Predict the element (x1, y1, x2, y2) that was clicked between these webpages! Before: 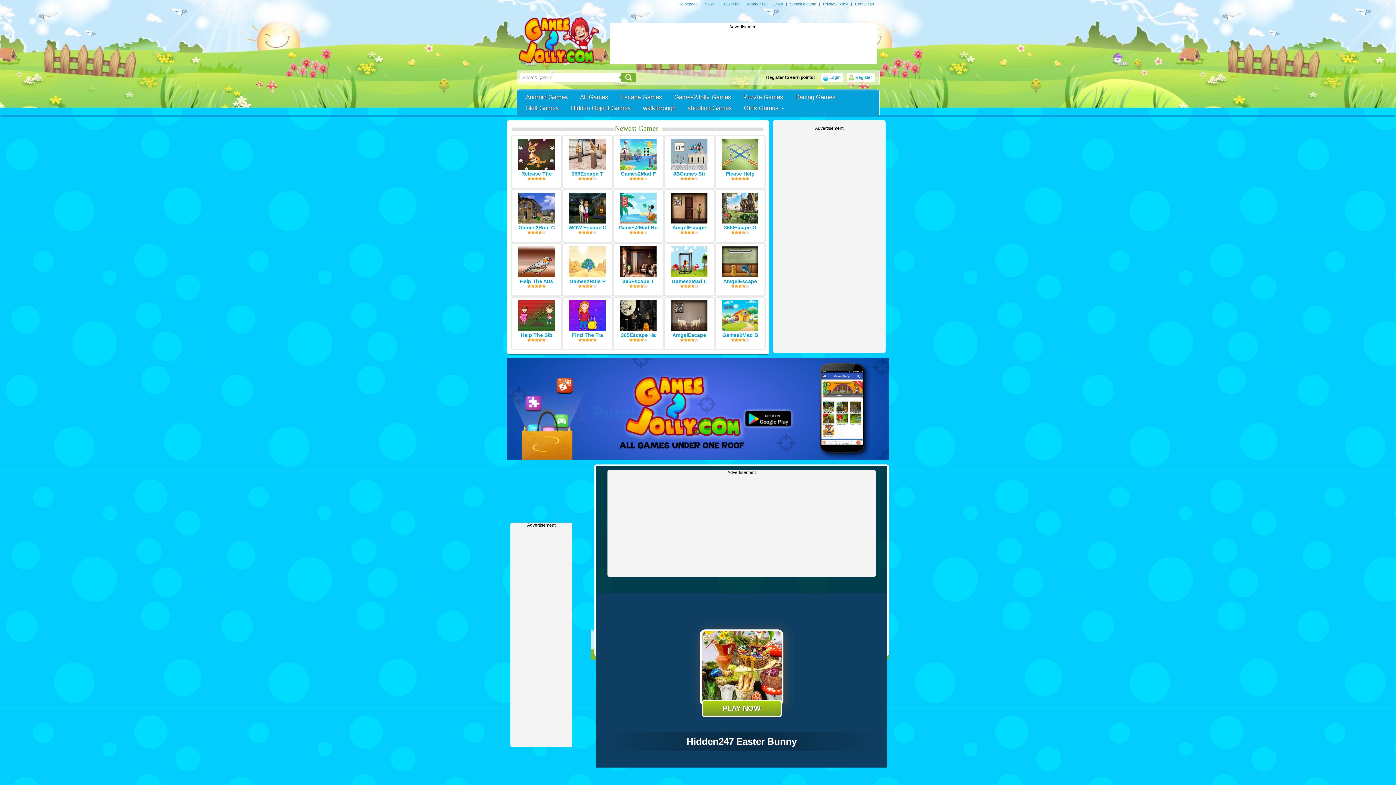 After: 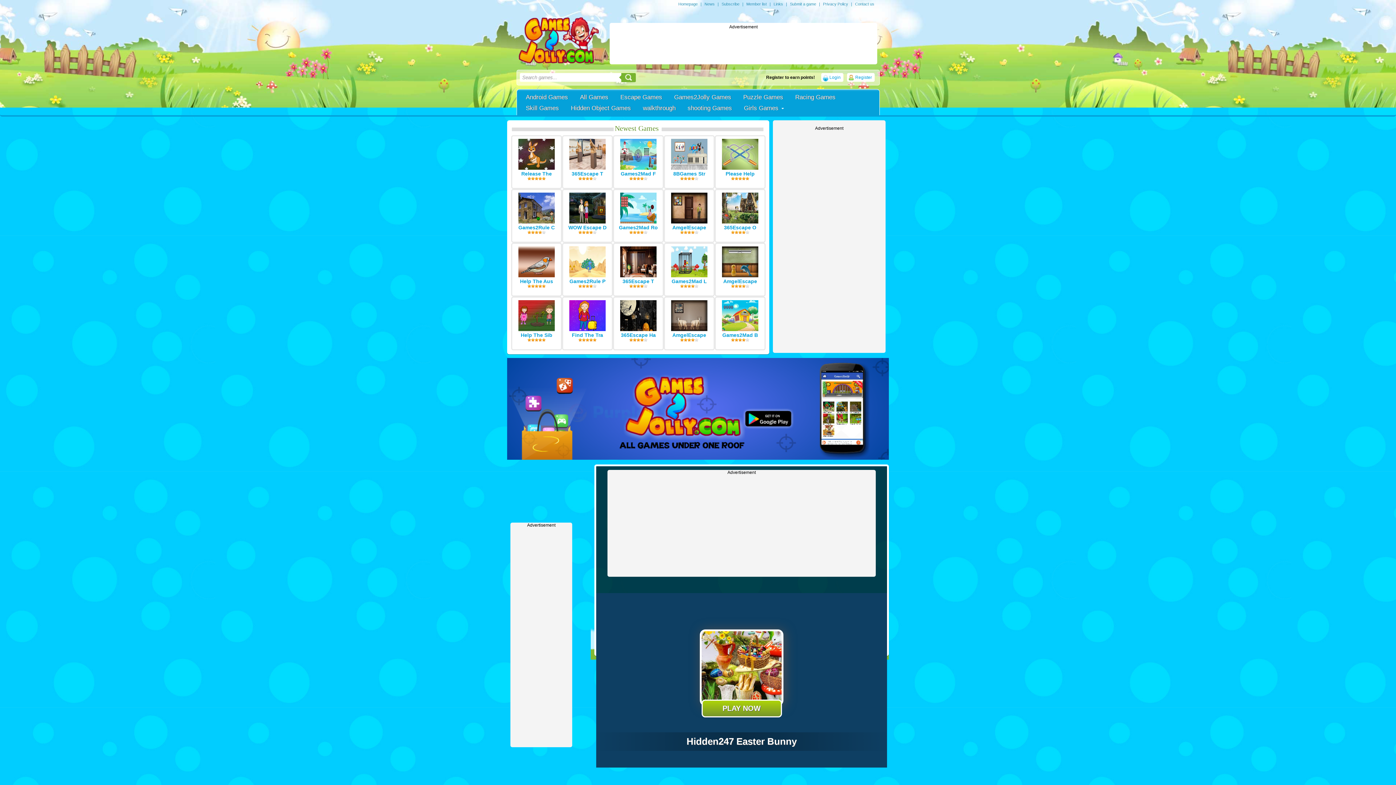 Action: bbox: (507, 456, 889, 461)